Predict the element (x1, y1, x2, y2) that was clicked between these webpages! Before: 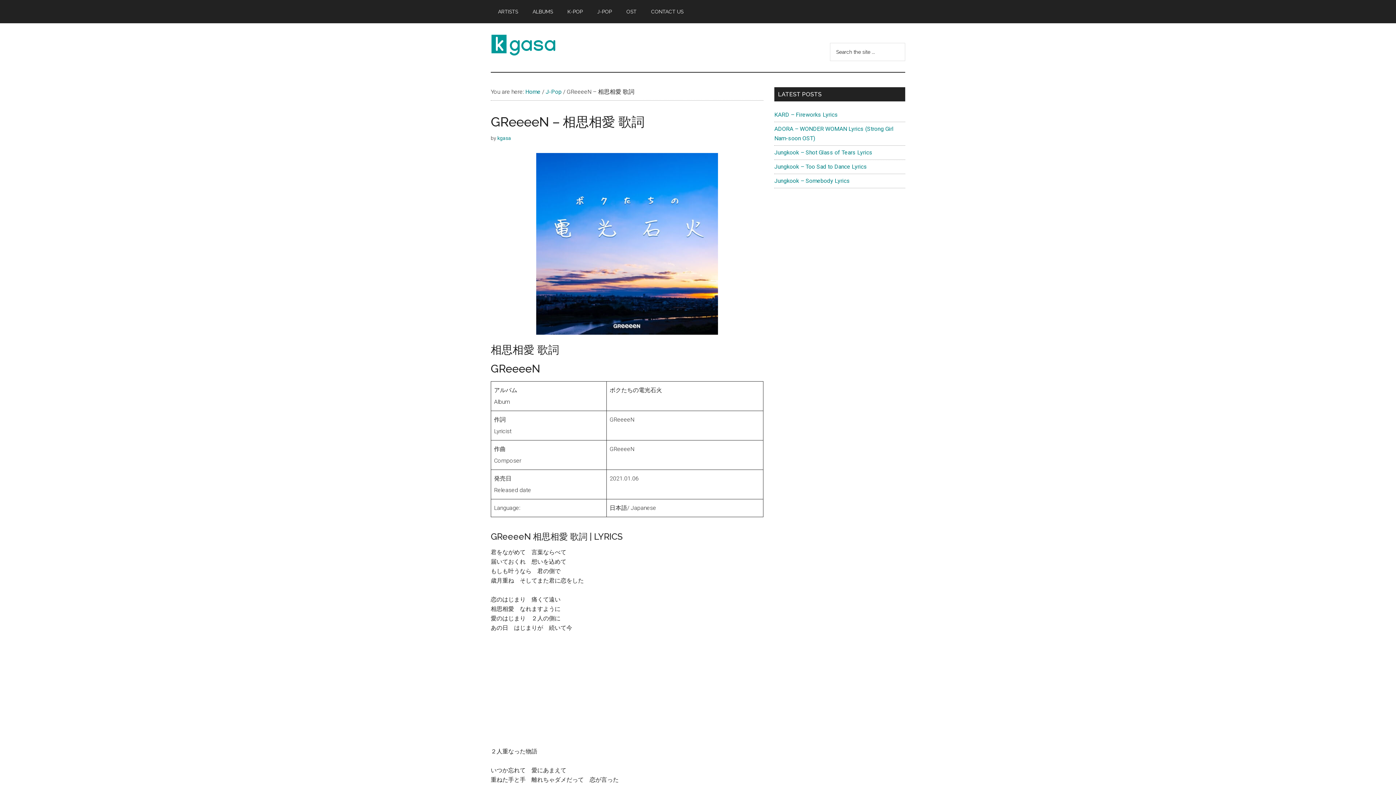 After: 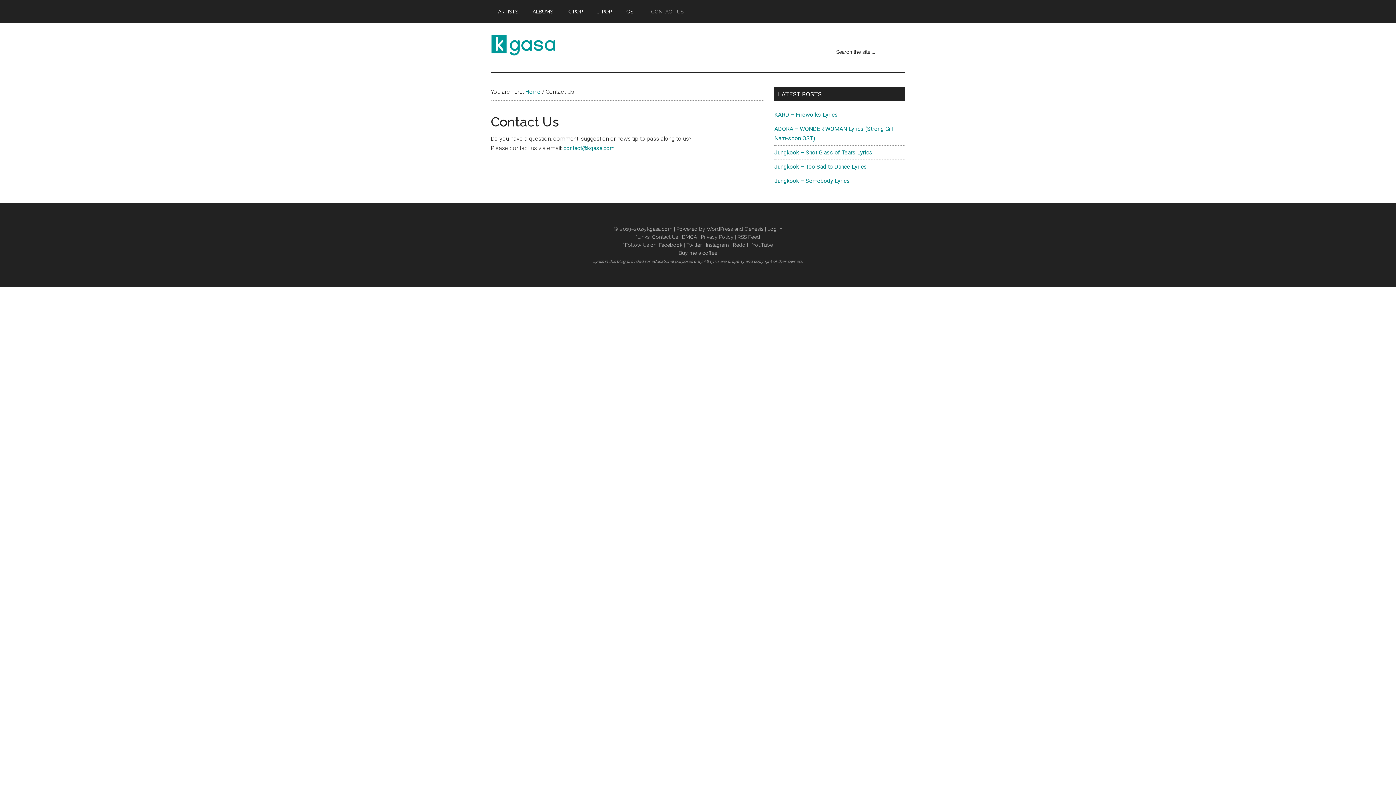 Action: label: CONTACT US bbox: (644, 0, 690, 23)